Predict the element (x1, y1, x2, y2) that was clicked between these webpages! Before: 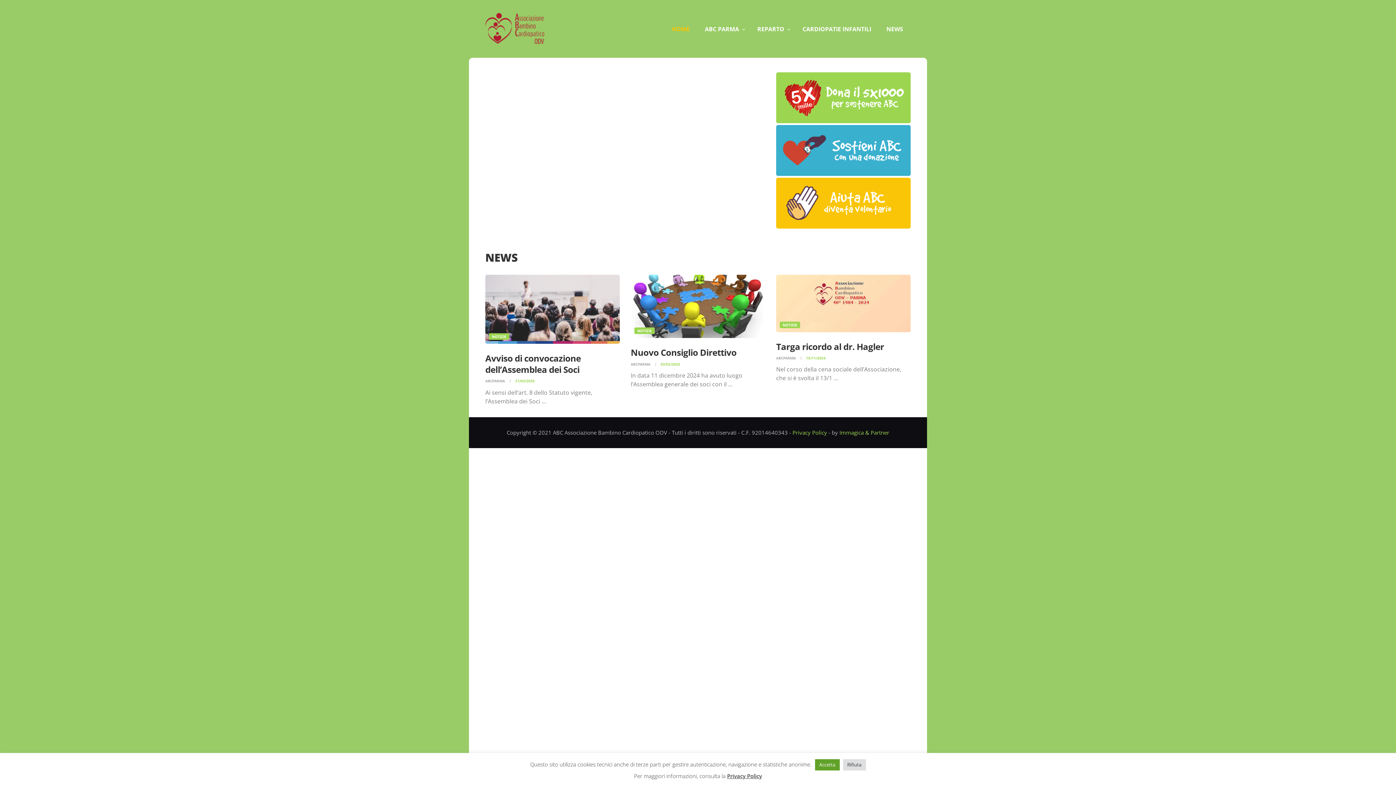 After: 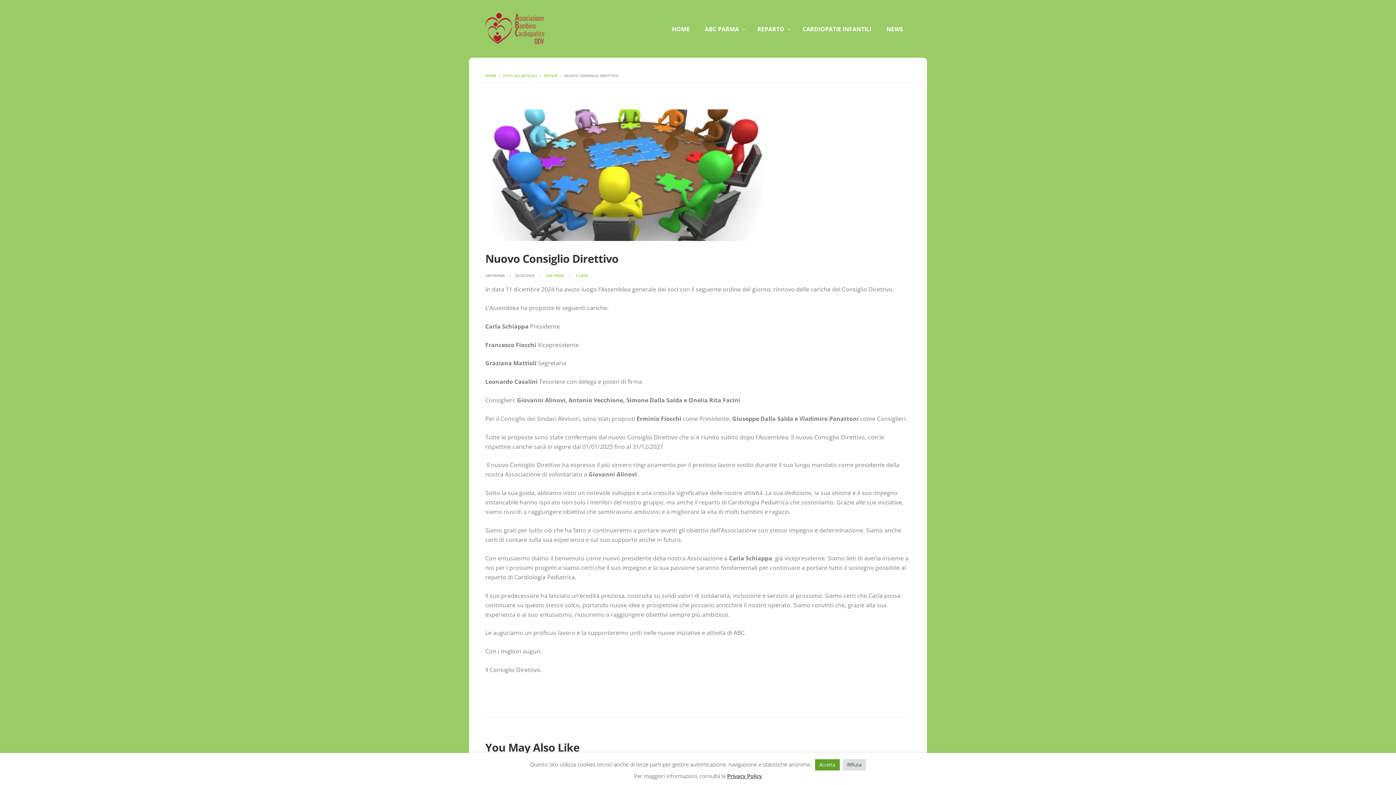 Action: bbox: (630, 274, 765, 338)